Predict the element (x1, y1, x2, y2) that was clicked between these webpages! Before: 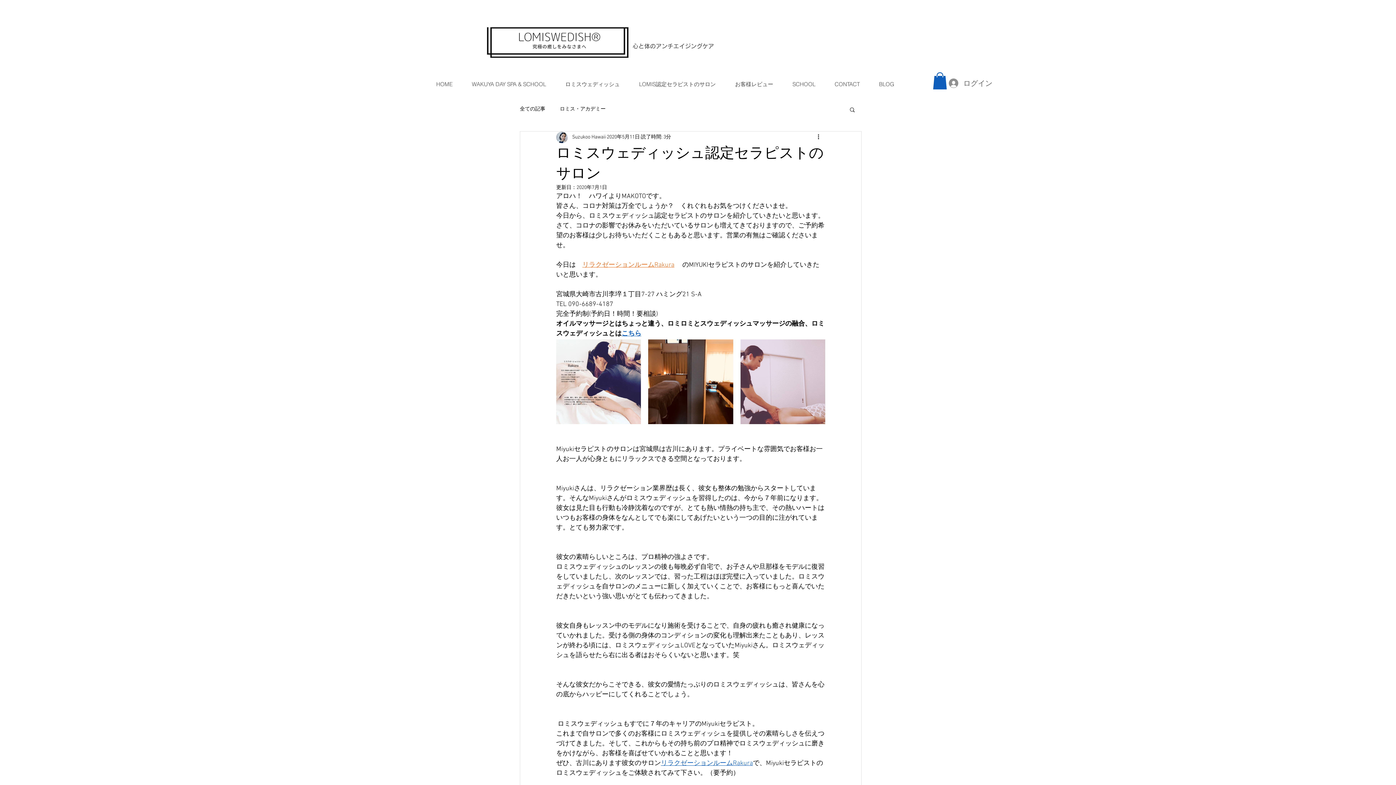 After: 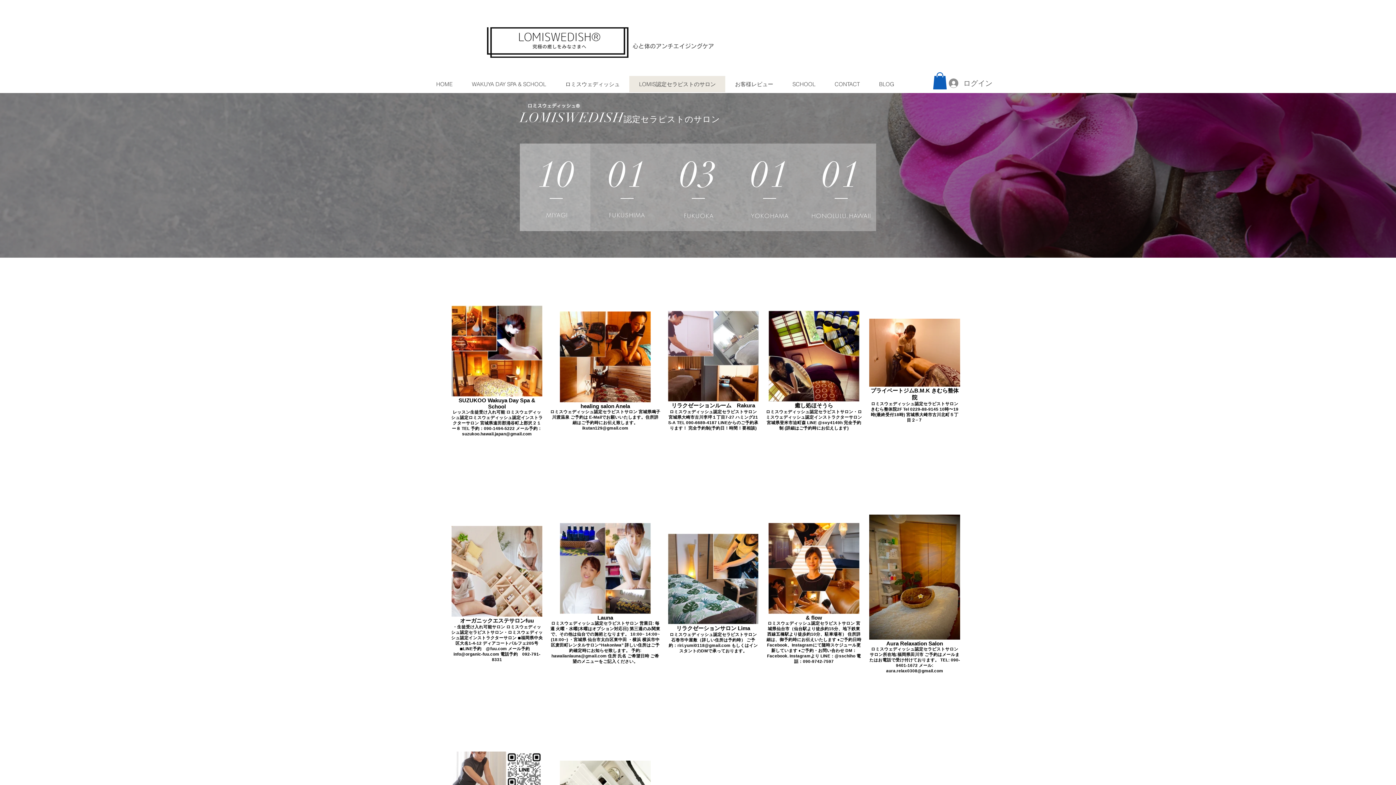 Action: label: LOMIS認定セラピストのサロン bbox: (629, 76, 725, 92)